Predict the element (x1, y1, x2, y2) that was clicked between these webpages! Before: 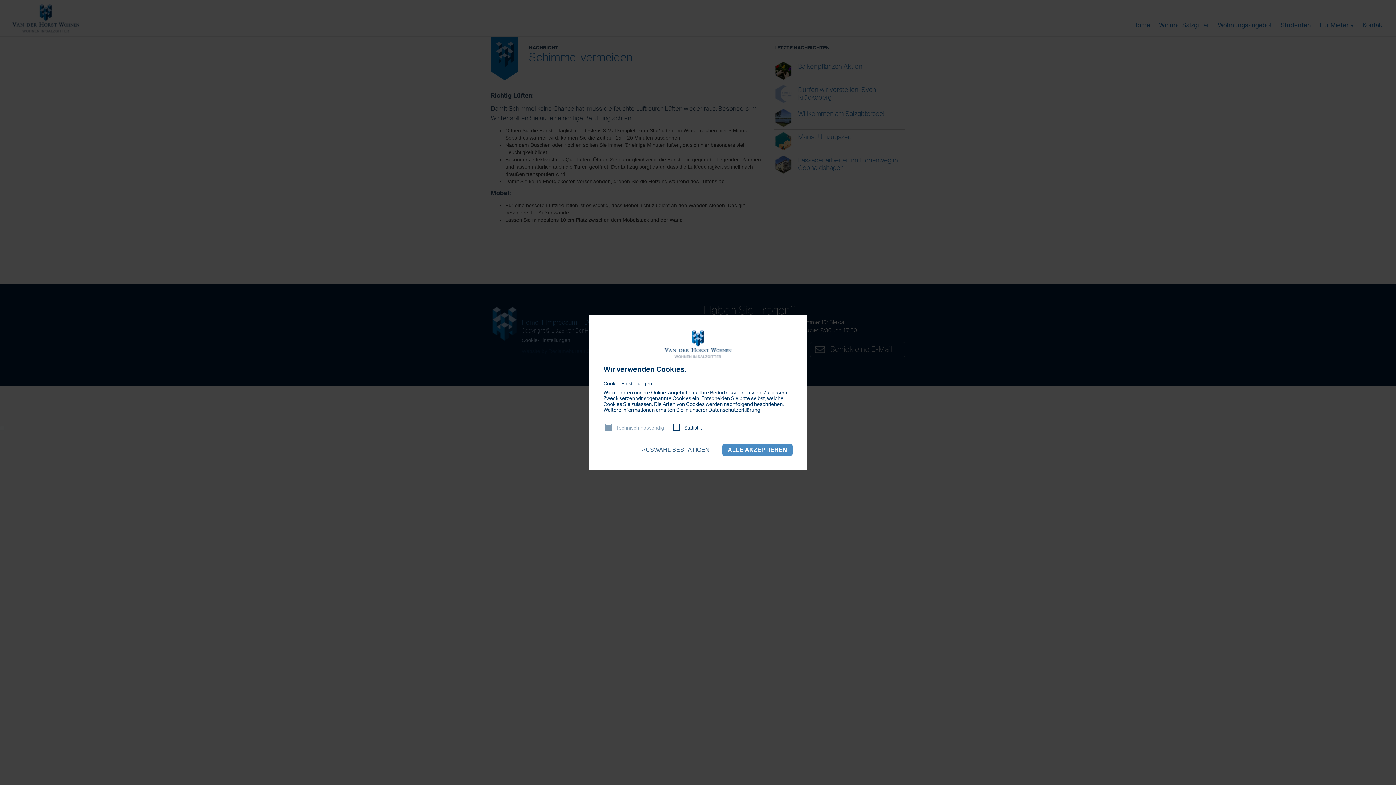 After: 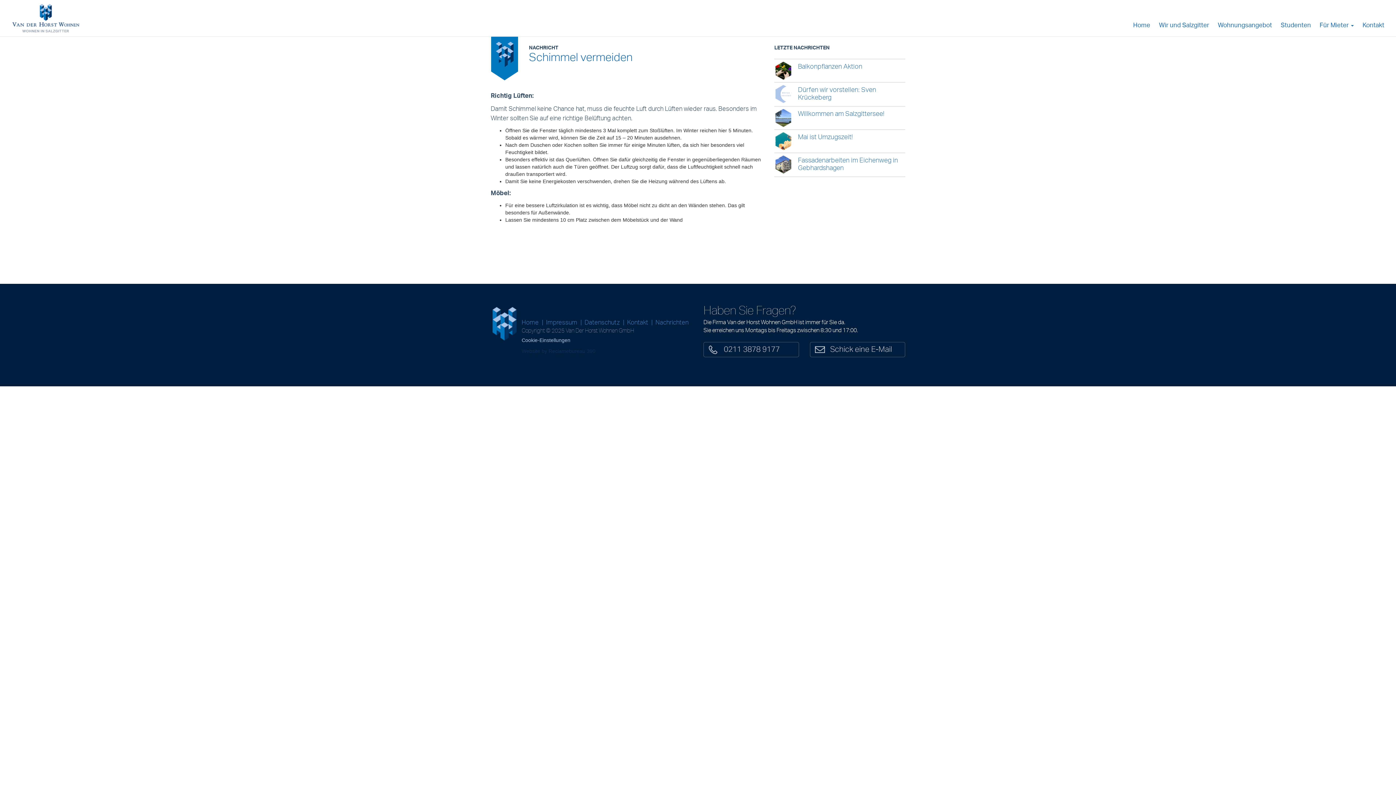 Action: label: AUSWAHL BESTÄTIGEN bbox: (636, 444, 715, 455)